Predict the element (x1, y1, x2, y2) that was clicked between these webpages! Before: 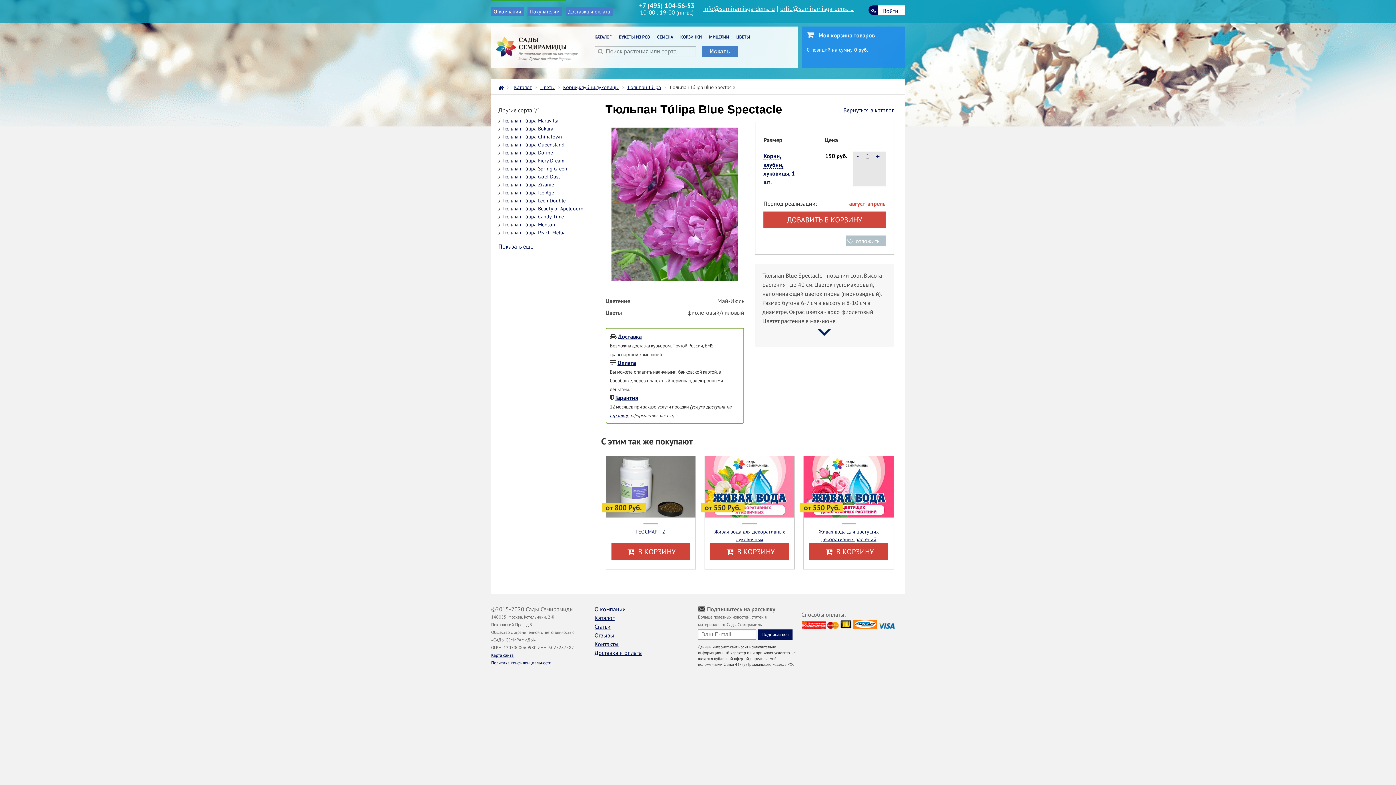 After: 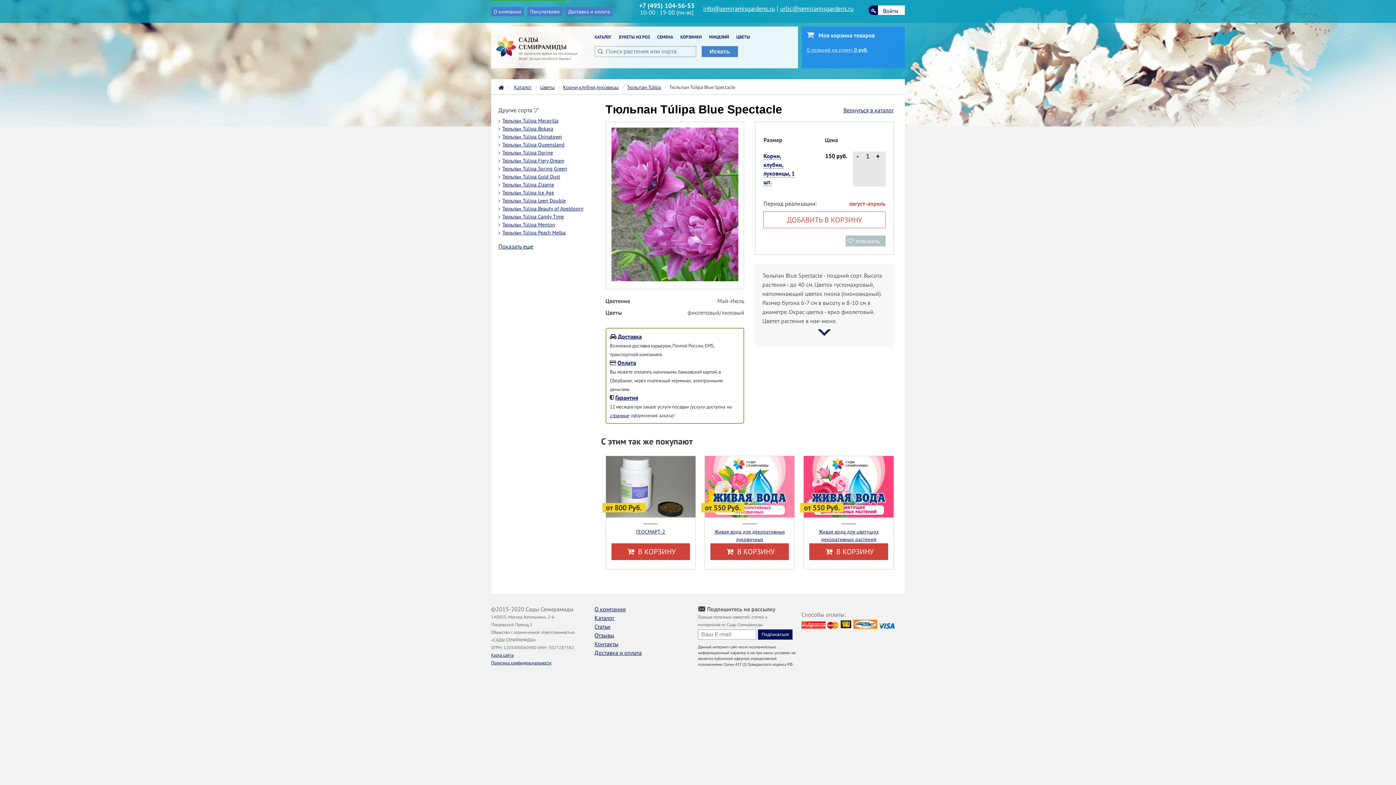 Action: bbox: (763, 211, 885, 228) label: ДОБАВИТЬ В КОРЗИНУ